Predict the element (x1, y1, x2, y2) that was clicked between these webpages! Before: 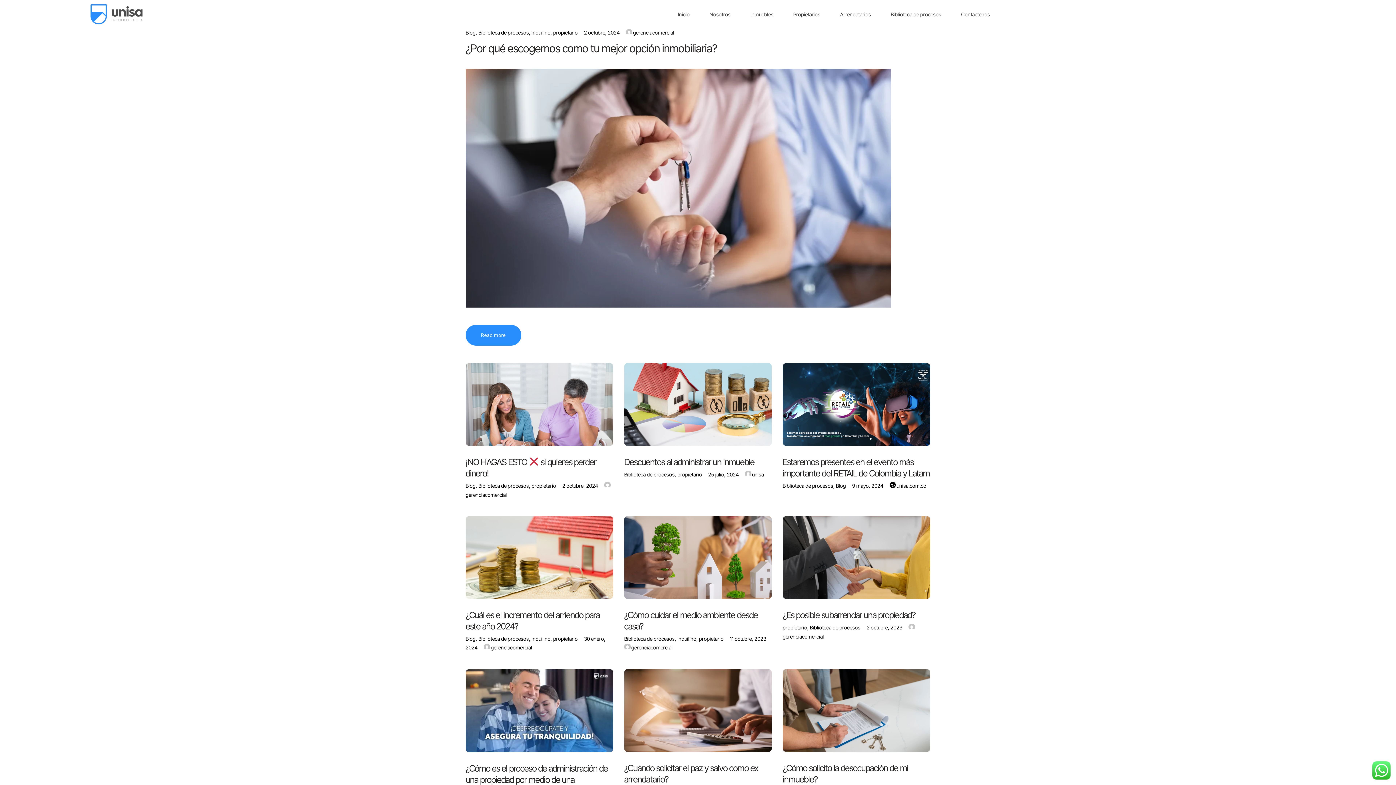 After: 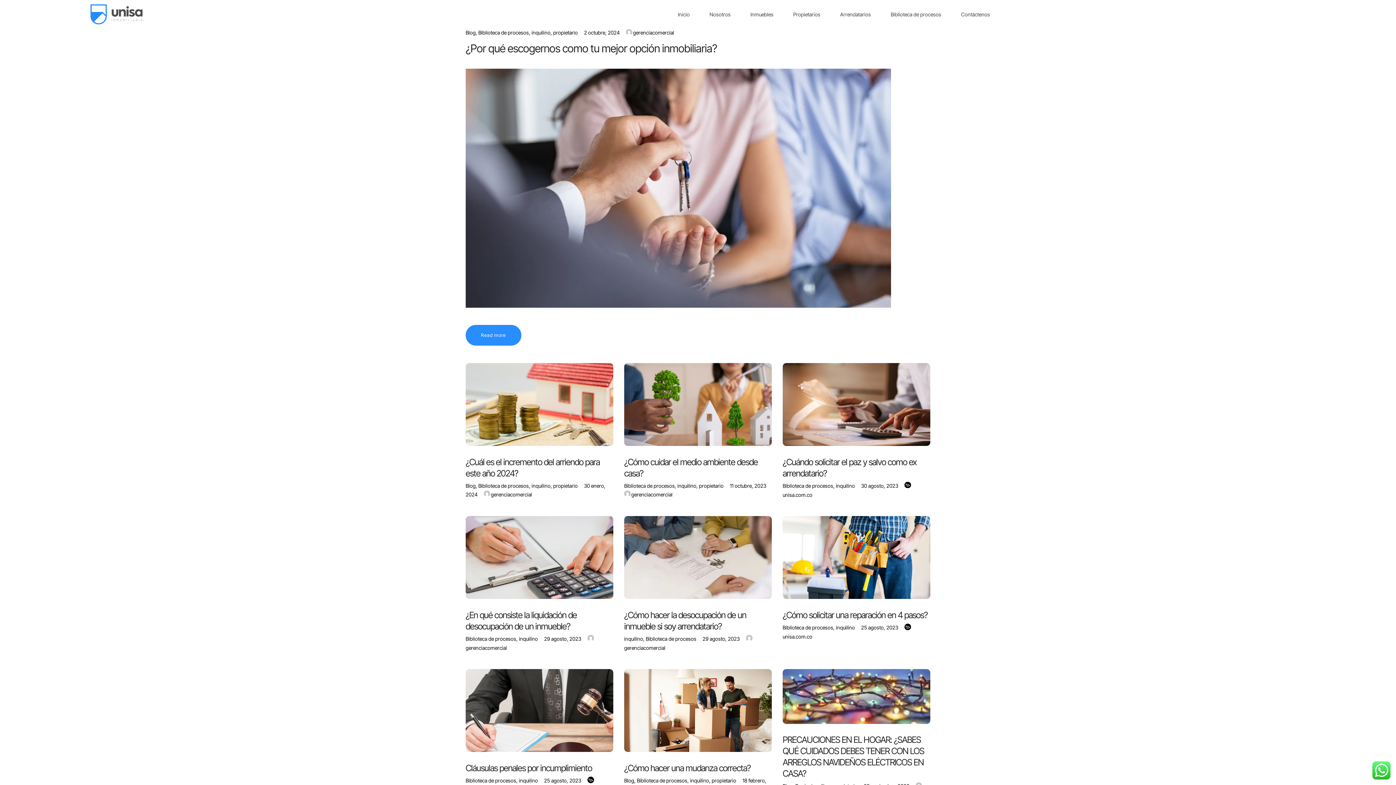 Action: label: inquilino bbox: (677, 635, 696, 642)